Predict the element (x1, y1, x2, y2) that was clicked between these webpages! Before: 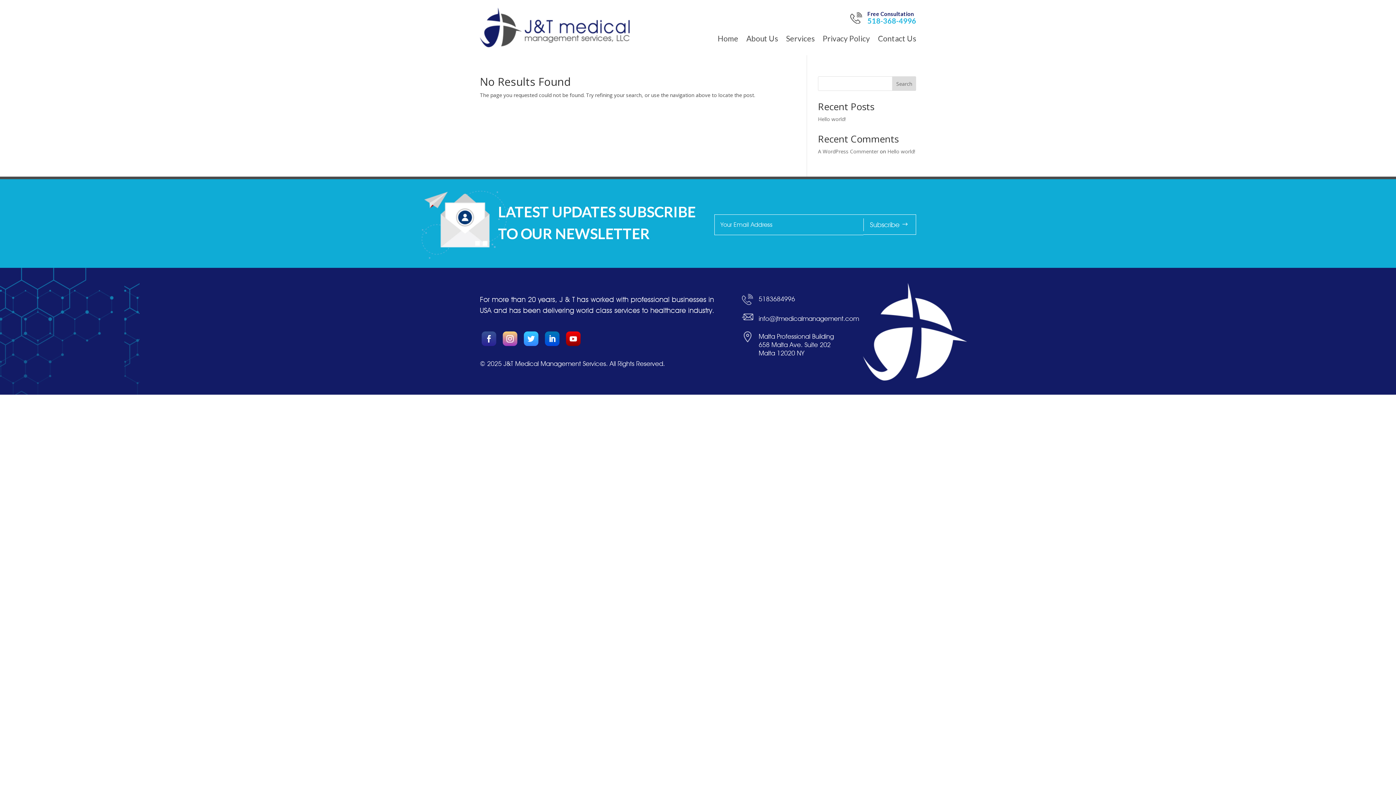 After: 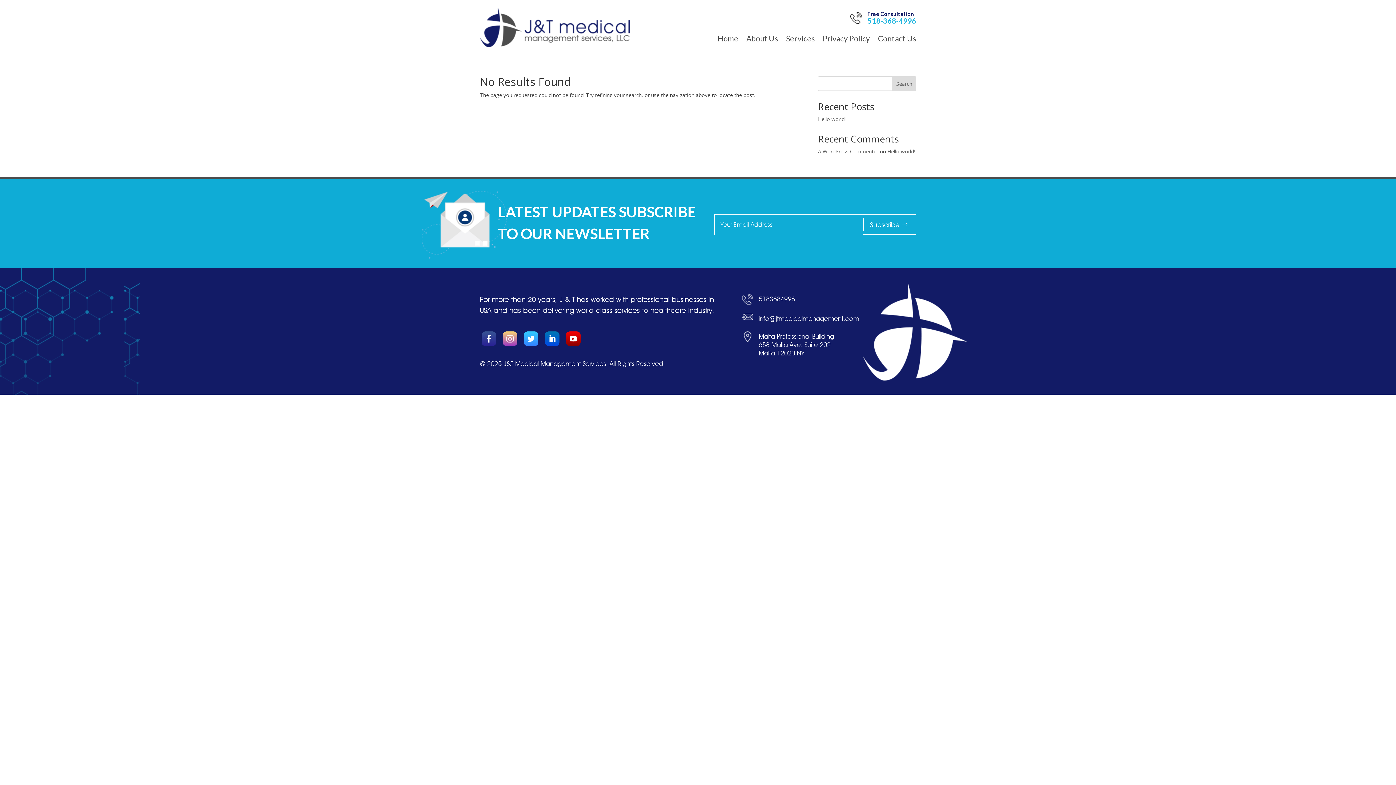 Action: bbox: (502, 331, 517, 346)